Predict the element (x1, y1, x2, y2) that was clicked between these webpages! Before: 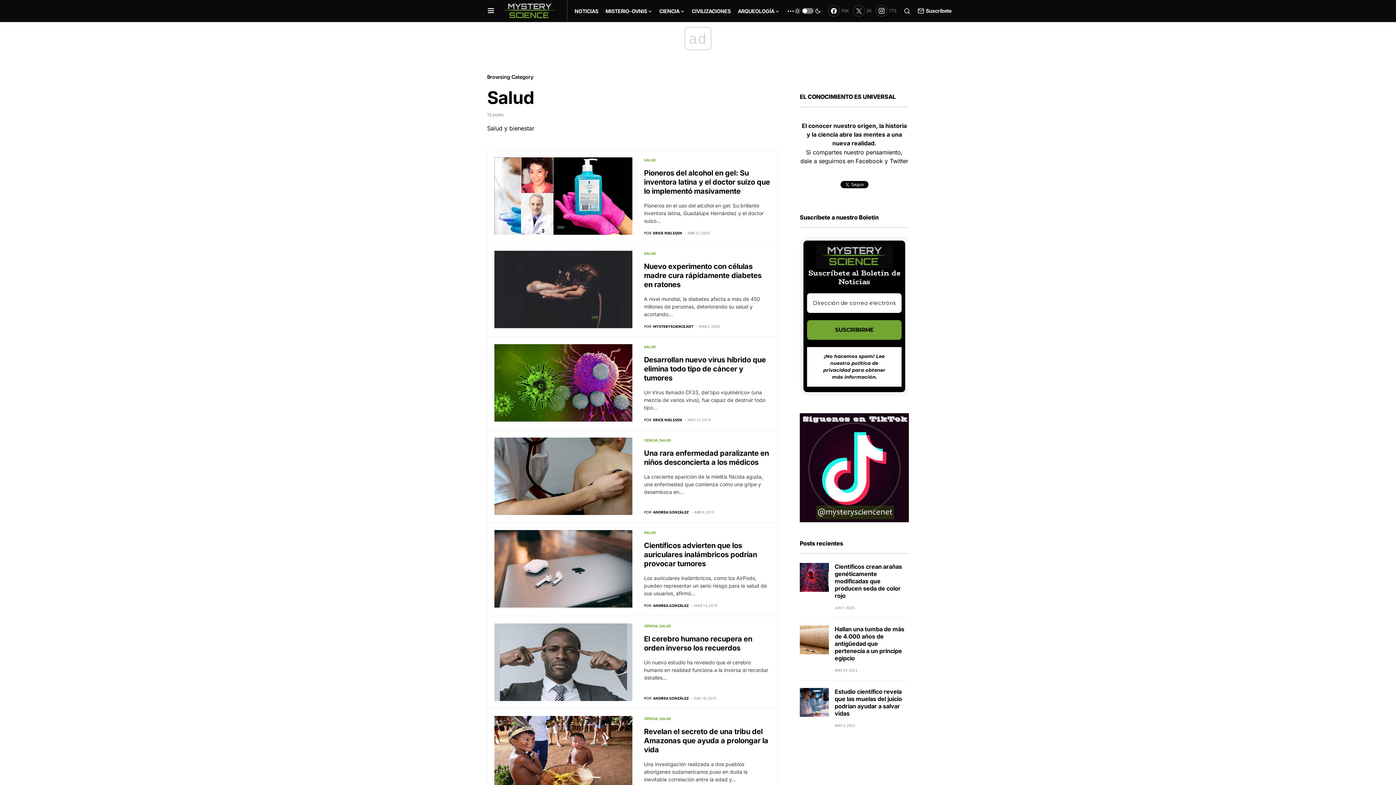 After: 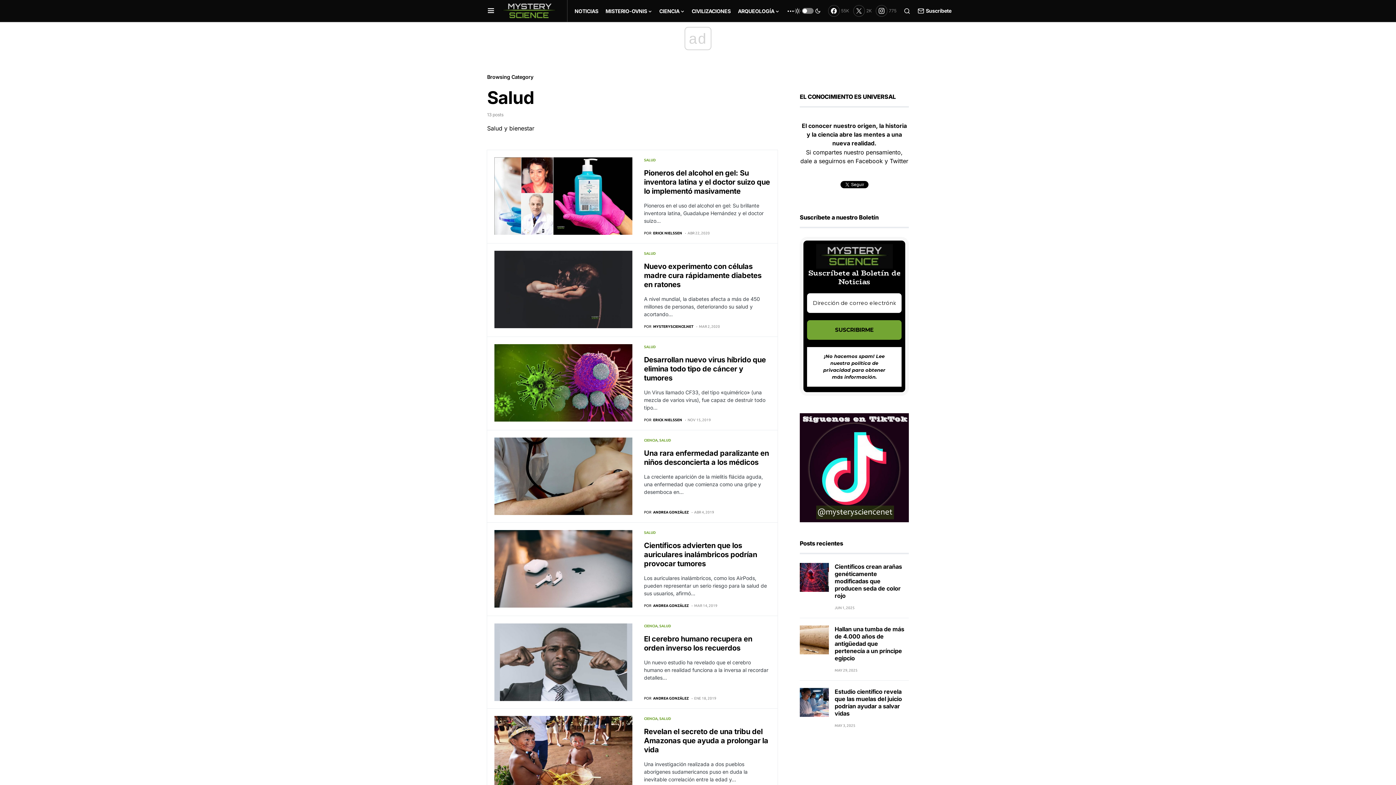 Action: bbox: (644, 158, 655, 162) label: SALUD